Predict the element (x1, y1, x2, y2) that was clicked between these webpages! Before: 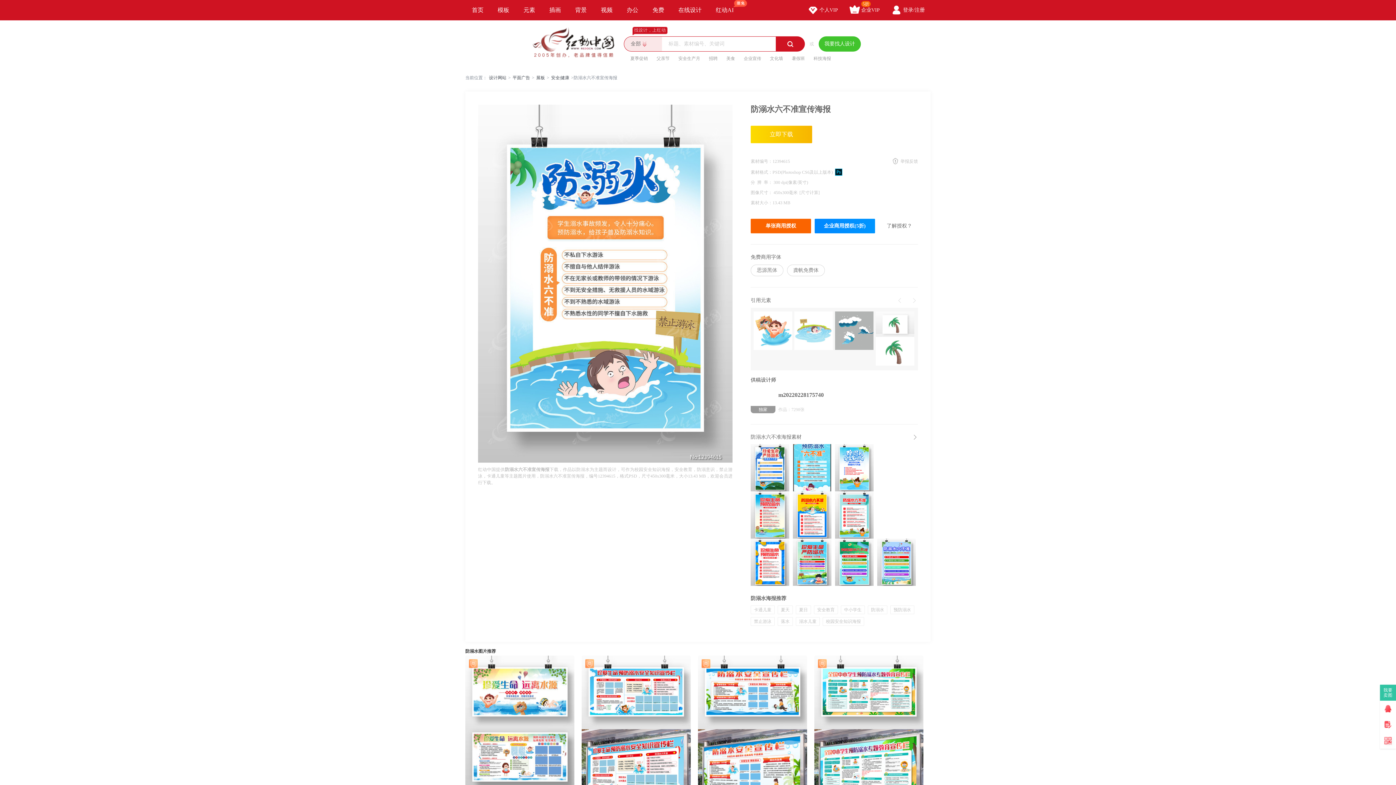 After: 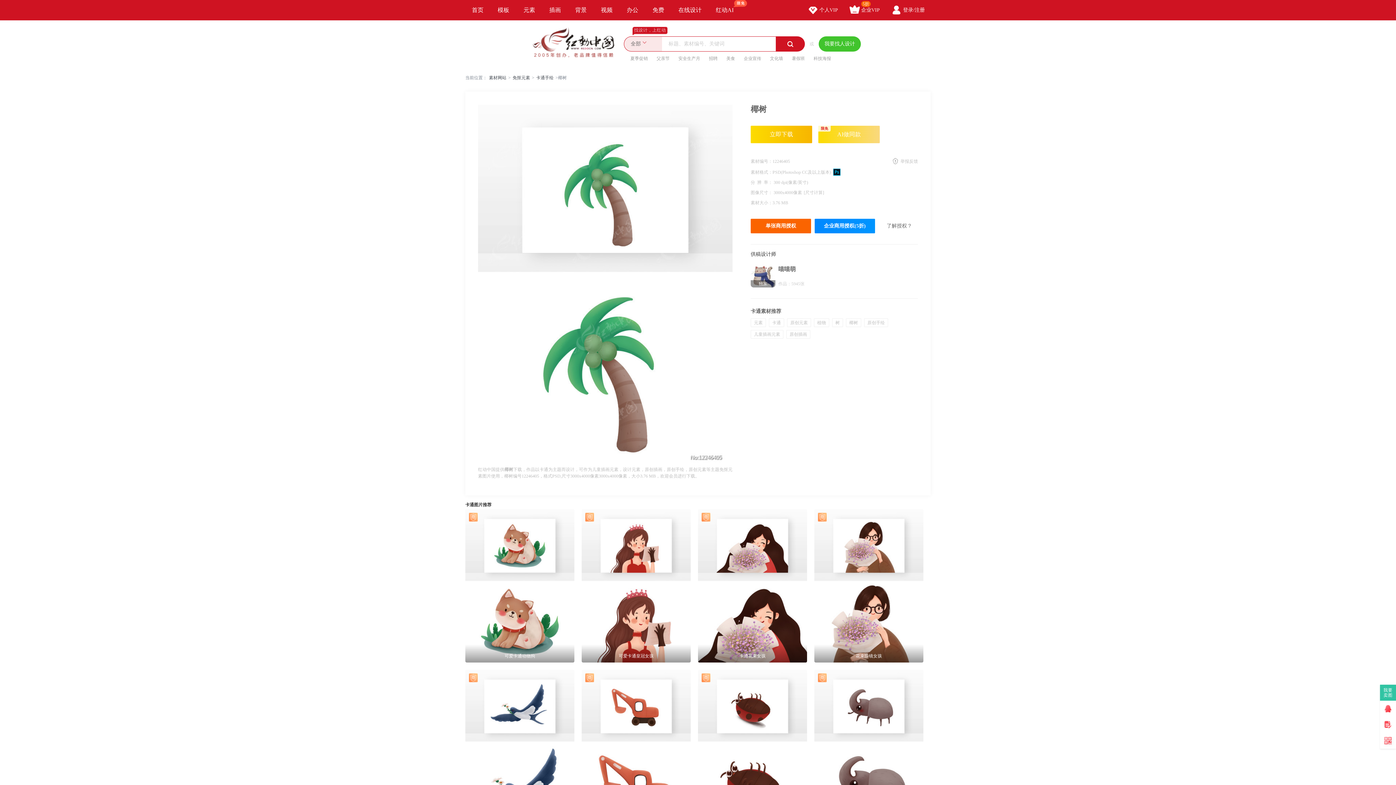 Action: bbox: (876, 311, 914, 366)